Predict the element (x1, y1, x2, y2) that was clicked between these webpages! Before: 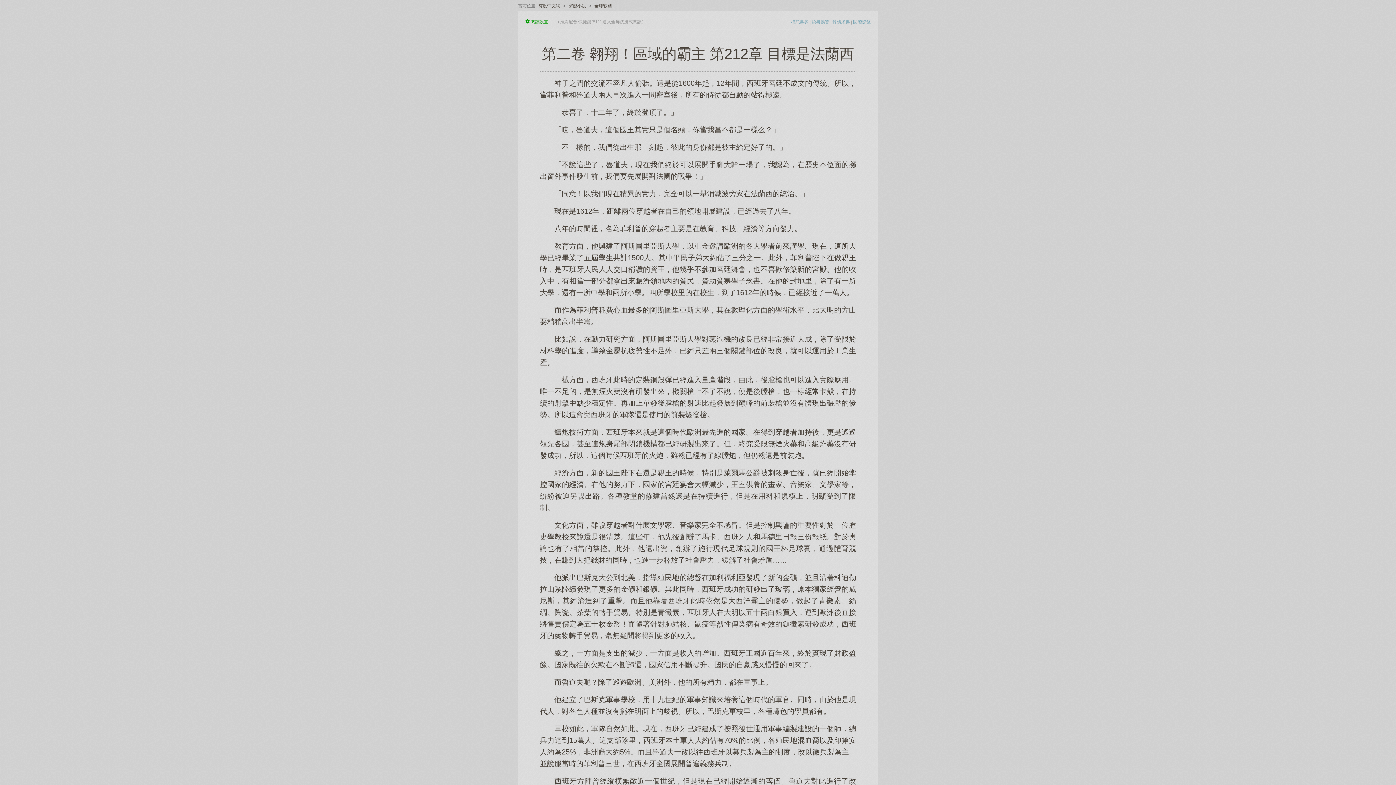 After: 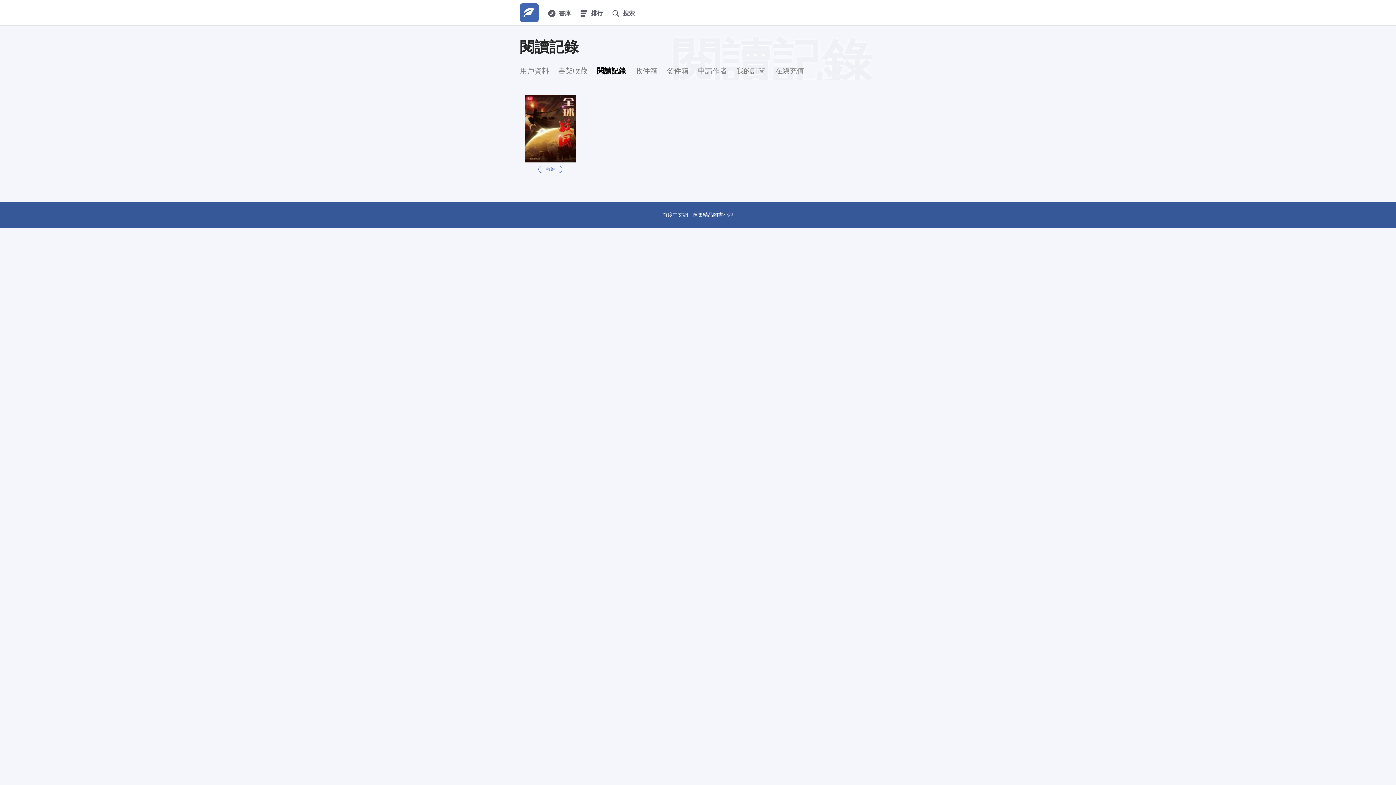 Action: bbox: (853, 19, 870, 24) label: 閱讀記錄